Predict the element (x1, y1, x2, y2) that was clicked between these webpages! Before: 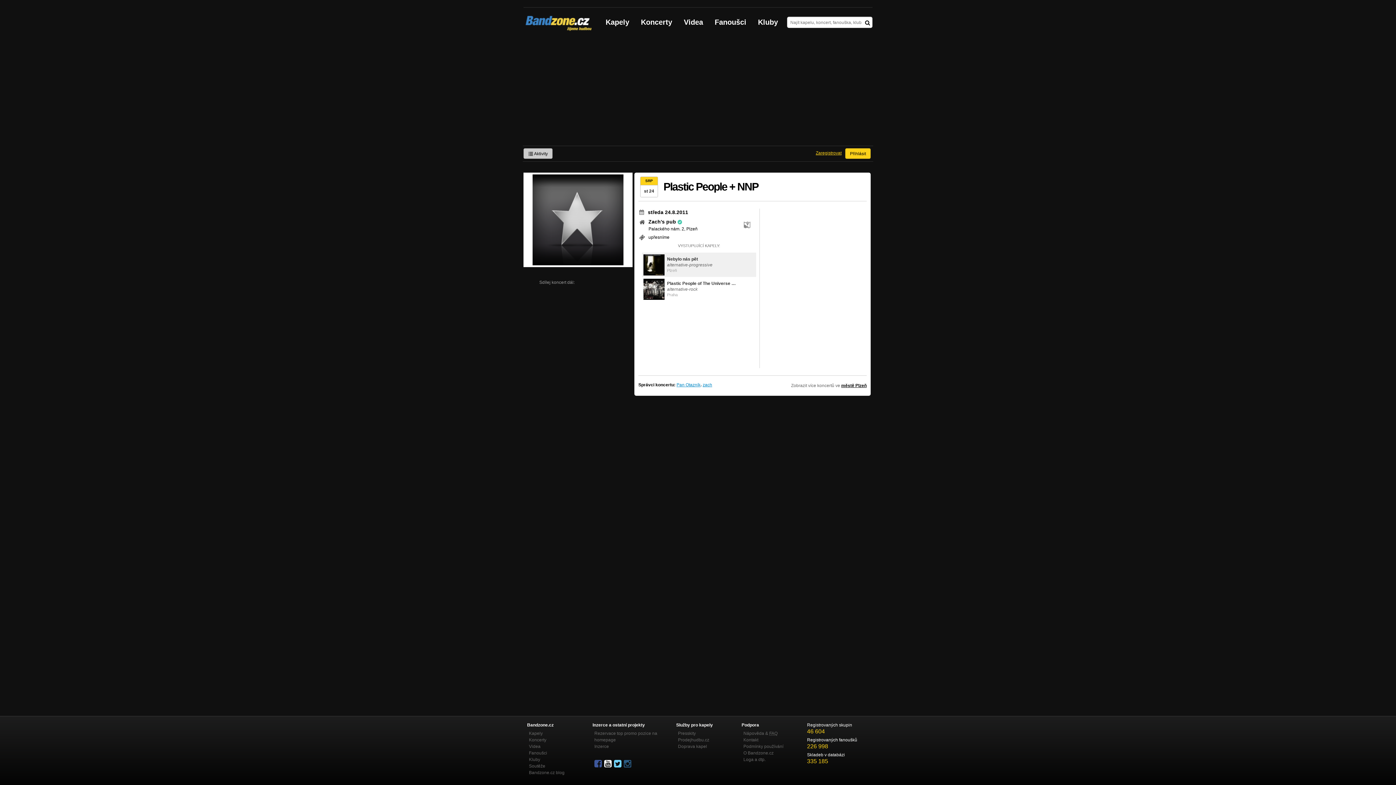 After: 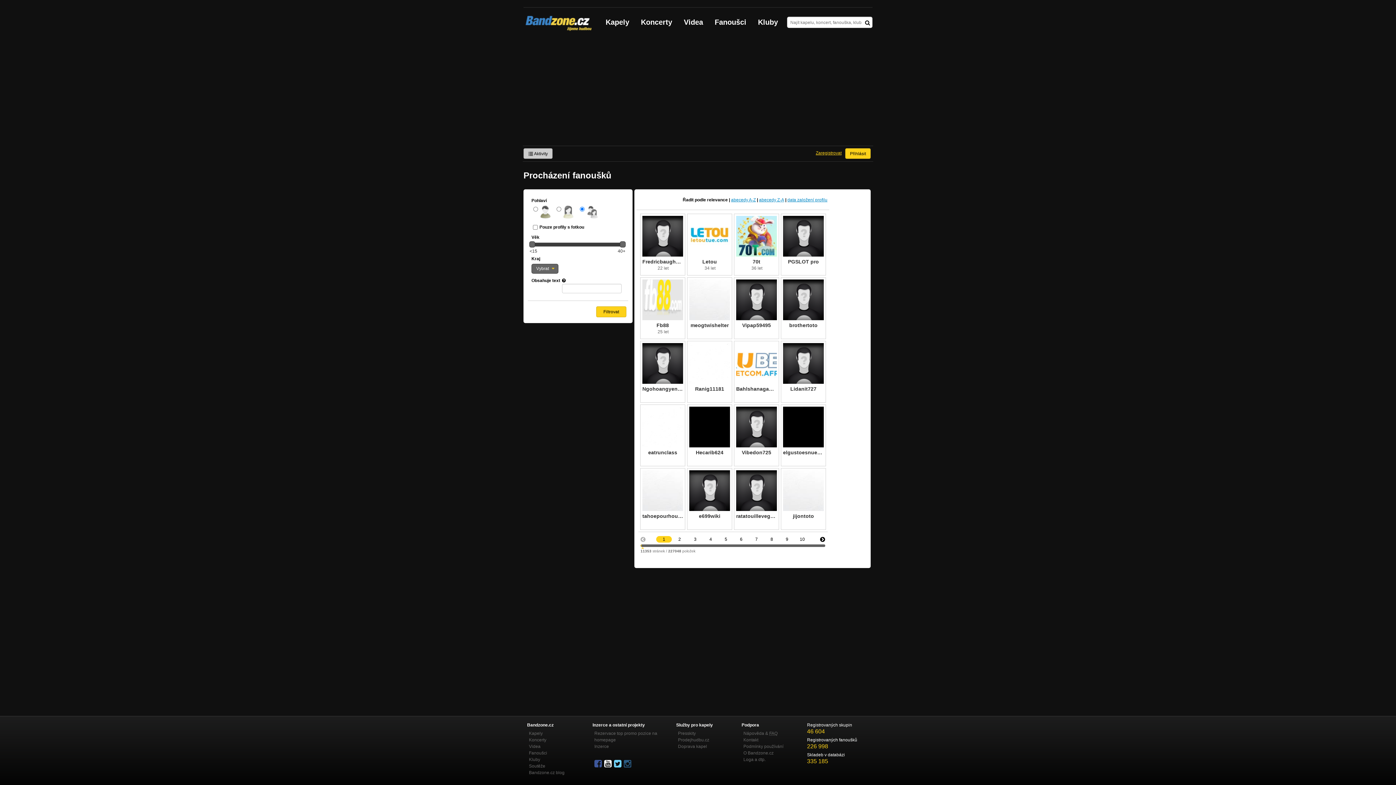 Action: label: Fanoušci bbox: (529, 750, 547, 756)